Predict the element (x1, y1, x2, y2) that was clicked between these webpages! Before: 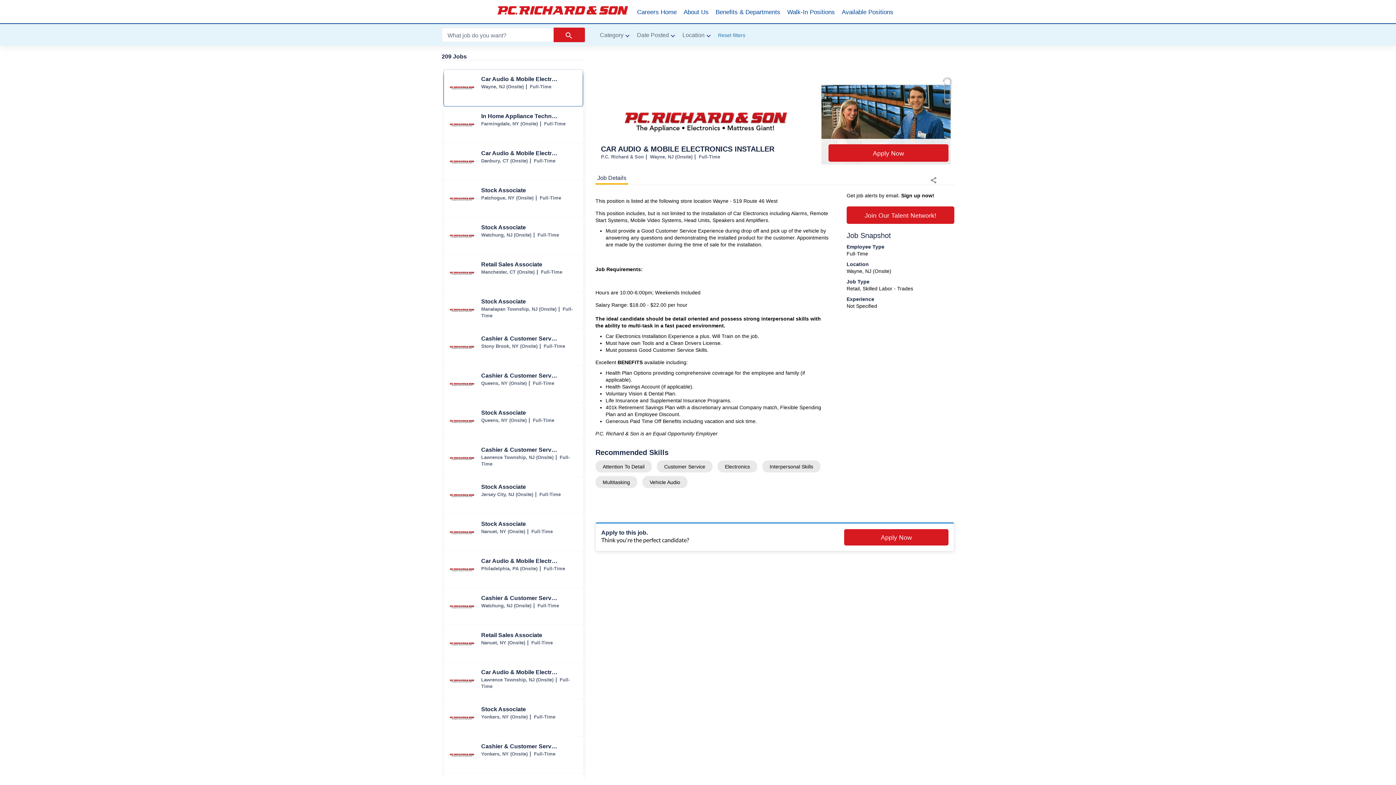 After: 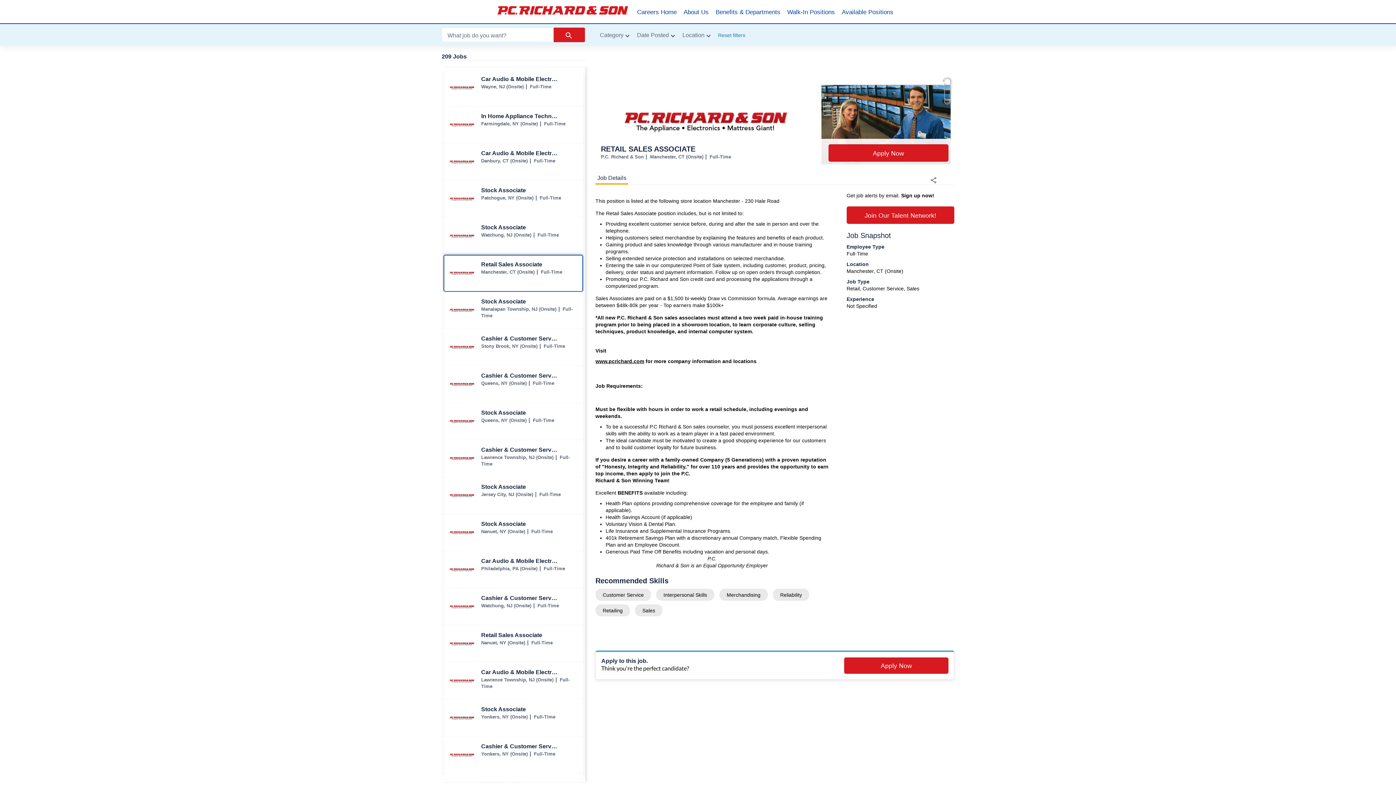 Action: label: Retail Sales Associate jobs in Manchester bbox: (444, 255, 582, 291)